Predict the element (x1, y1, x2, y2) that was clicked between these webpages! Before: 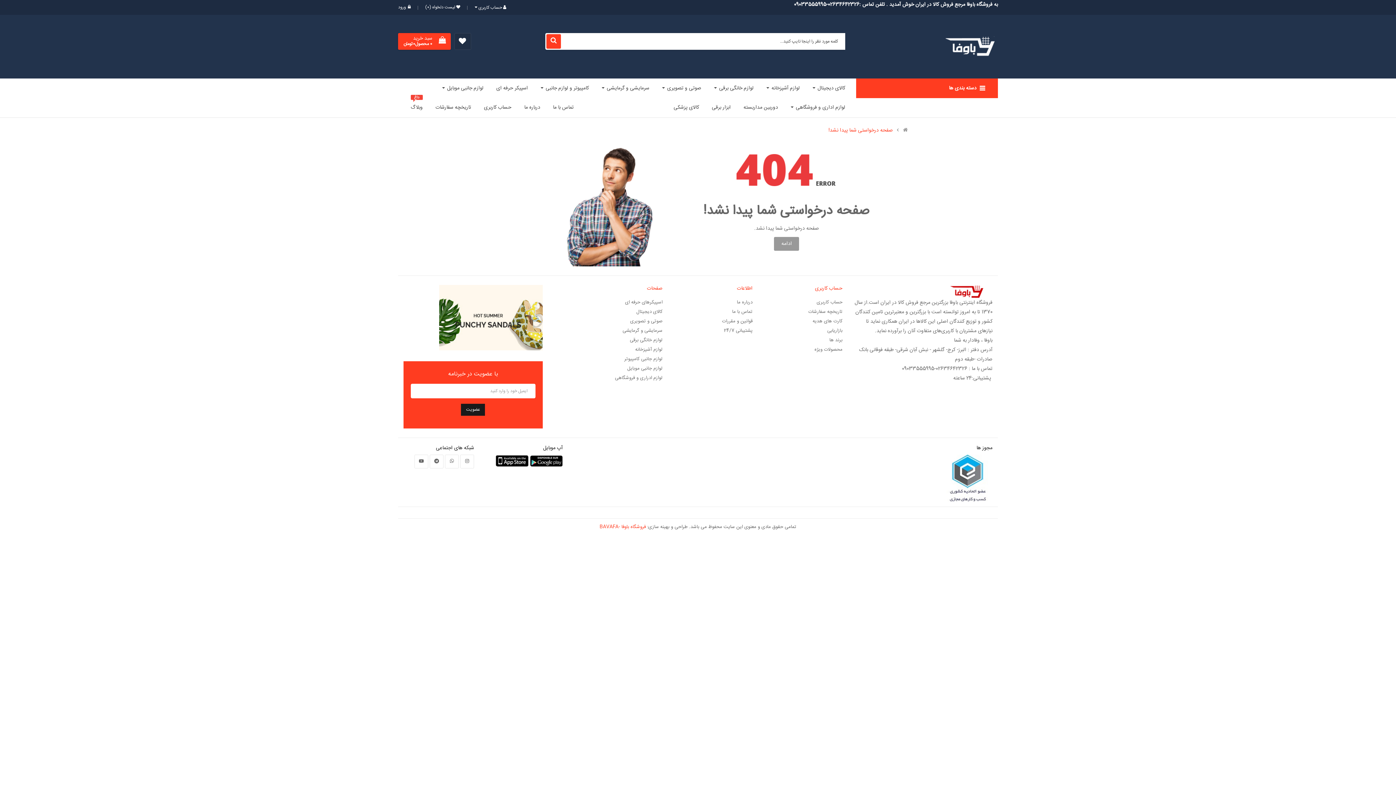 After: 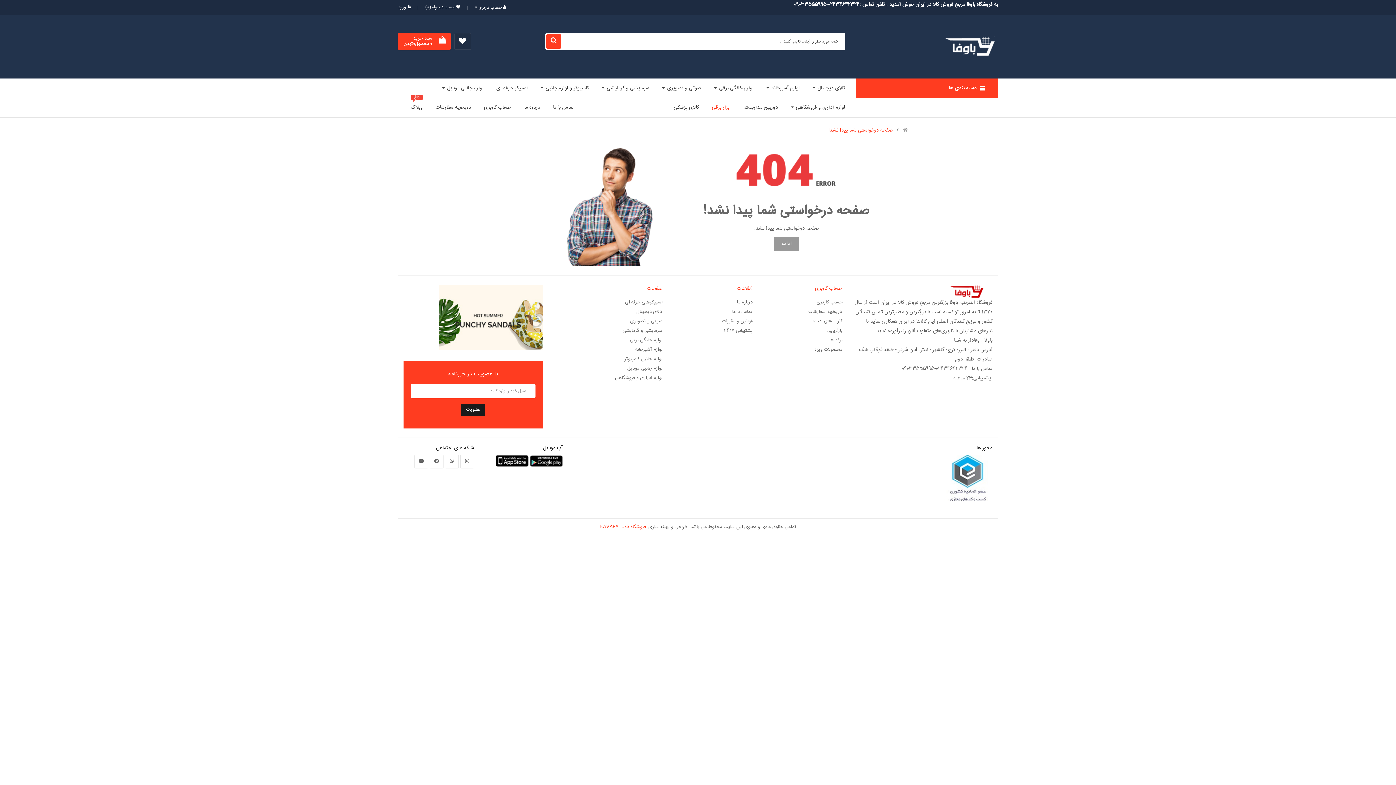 Action: bbox: (712, 97, 730, 117) label: ابزار برقی